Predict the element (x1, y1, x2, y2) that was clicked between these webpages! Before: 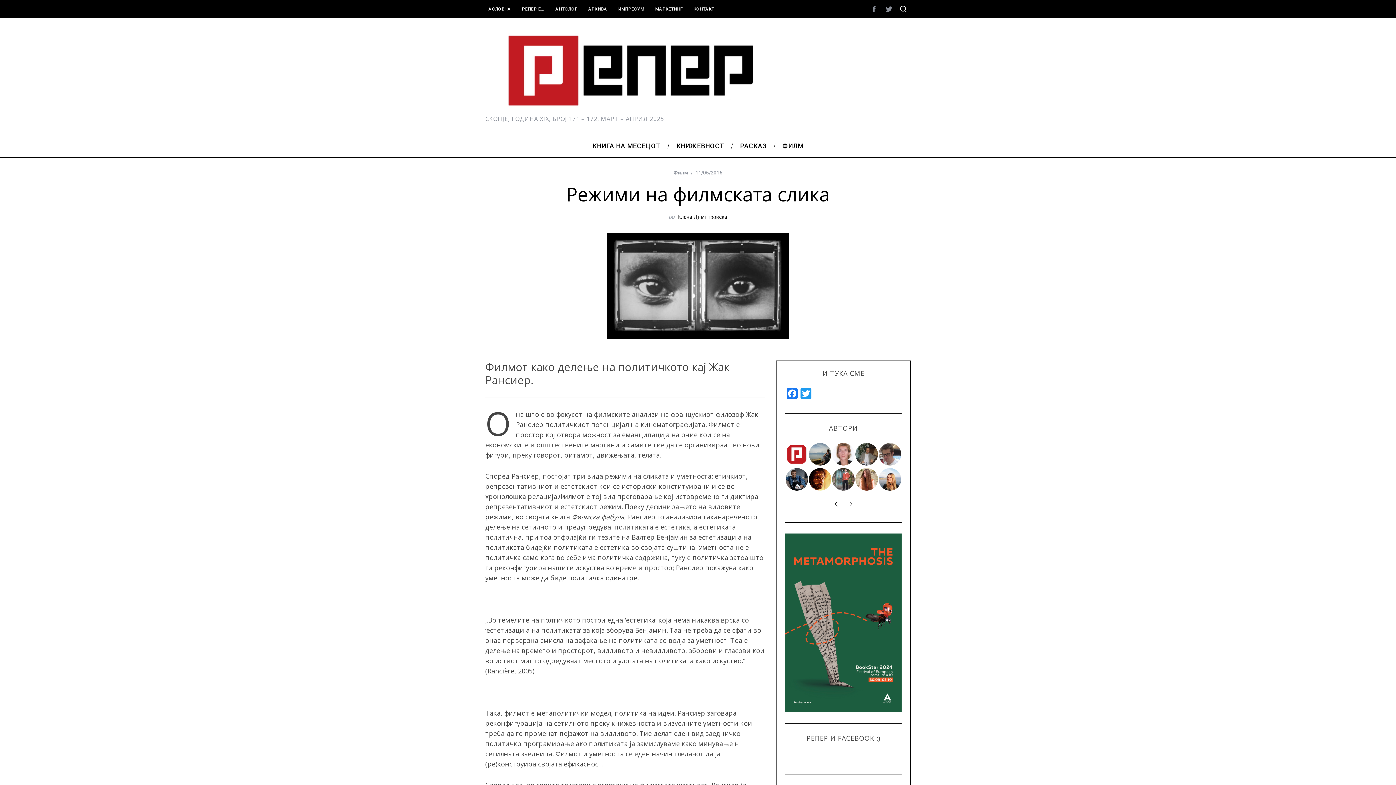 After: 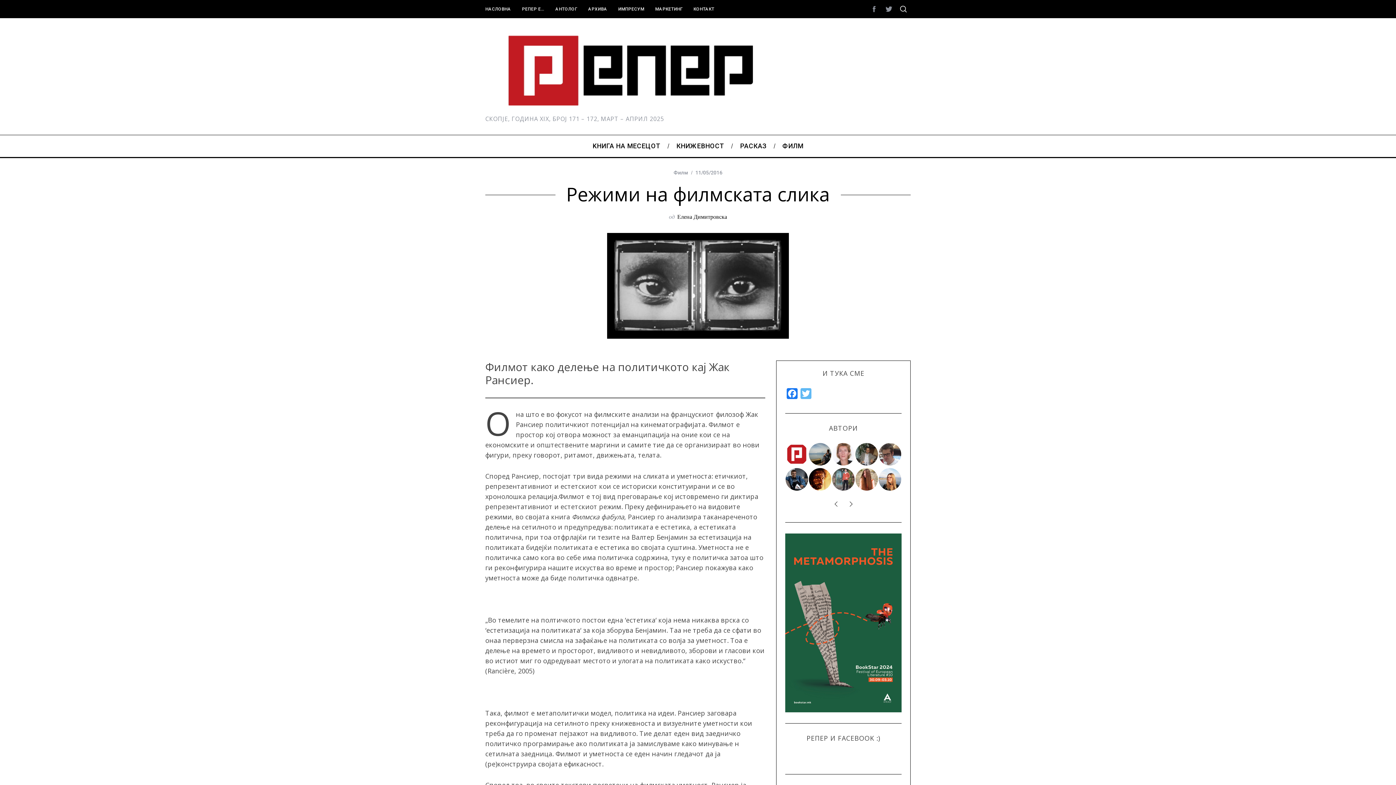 Action: label: Twitter bbox: (799, 388, 813, 402)